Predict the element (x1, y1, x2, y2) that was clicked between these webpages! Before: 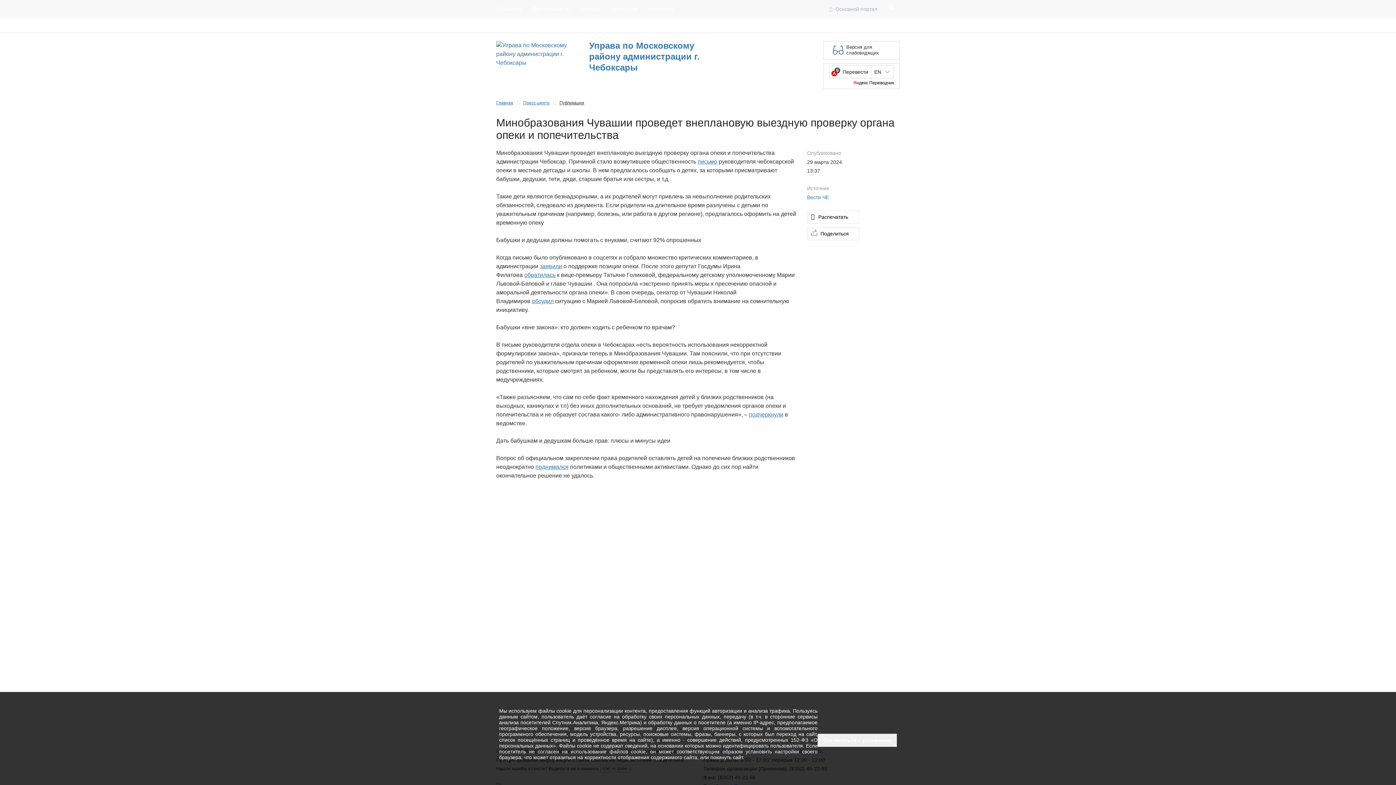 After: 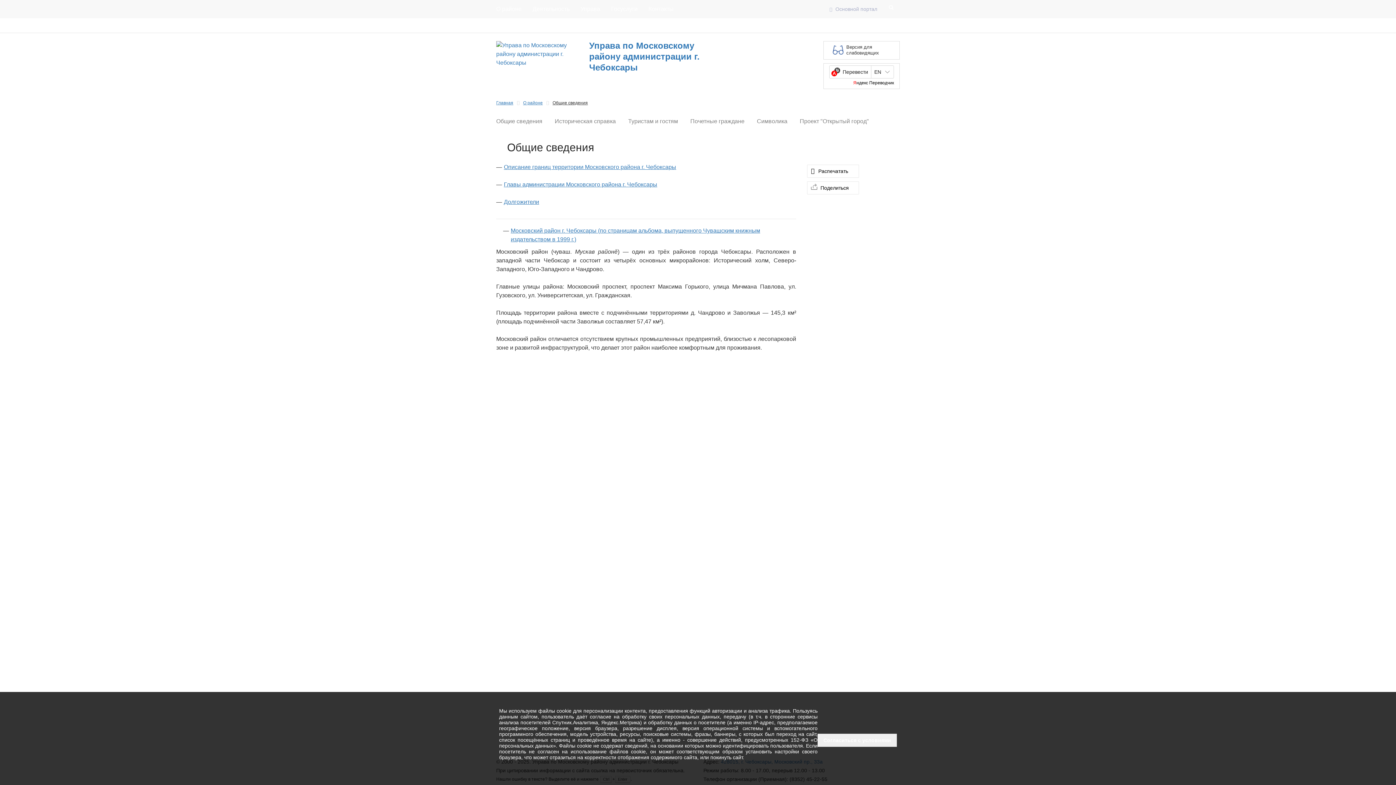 Action: label: О районе bbox: (496, 0, 527, 18)